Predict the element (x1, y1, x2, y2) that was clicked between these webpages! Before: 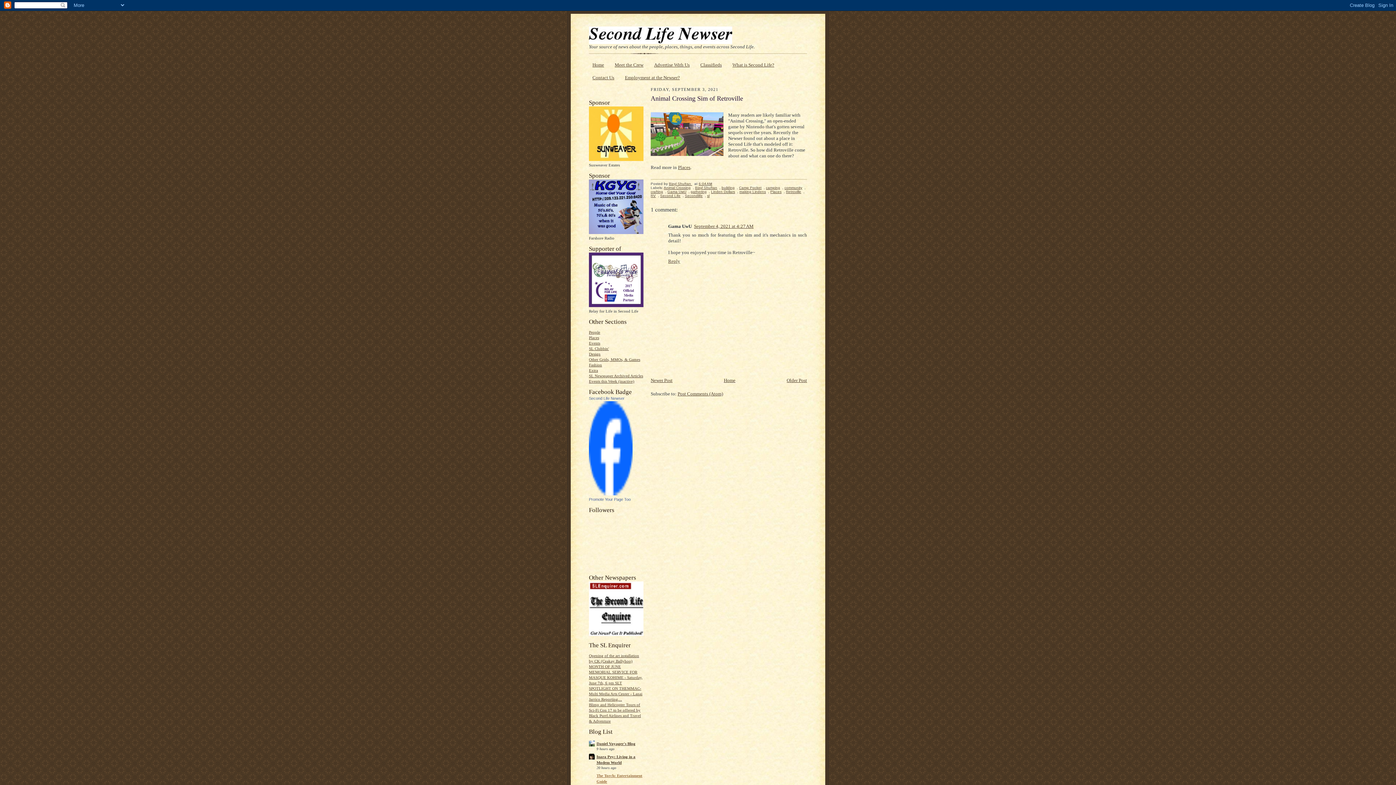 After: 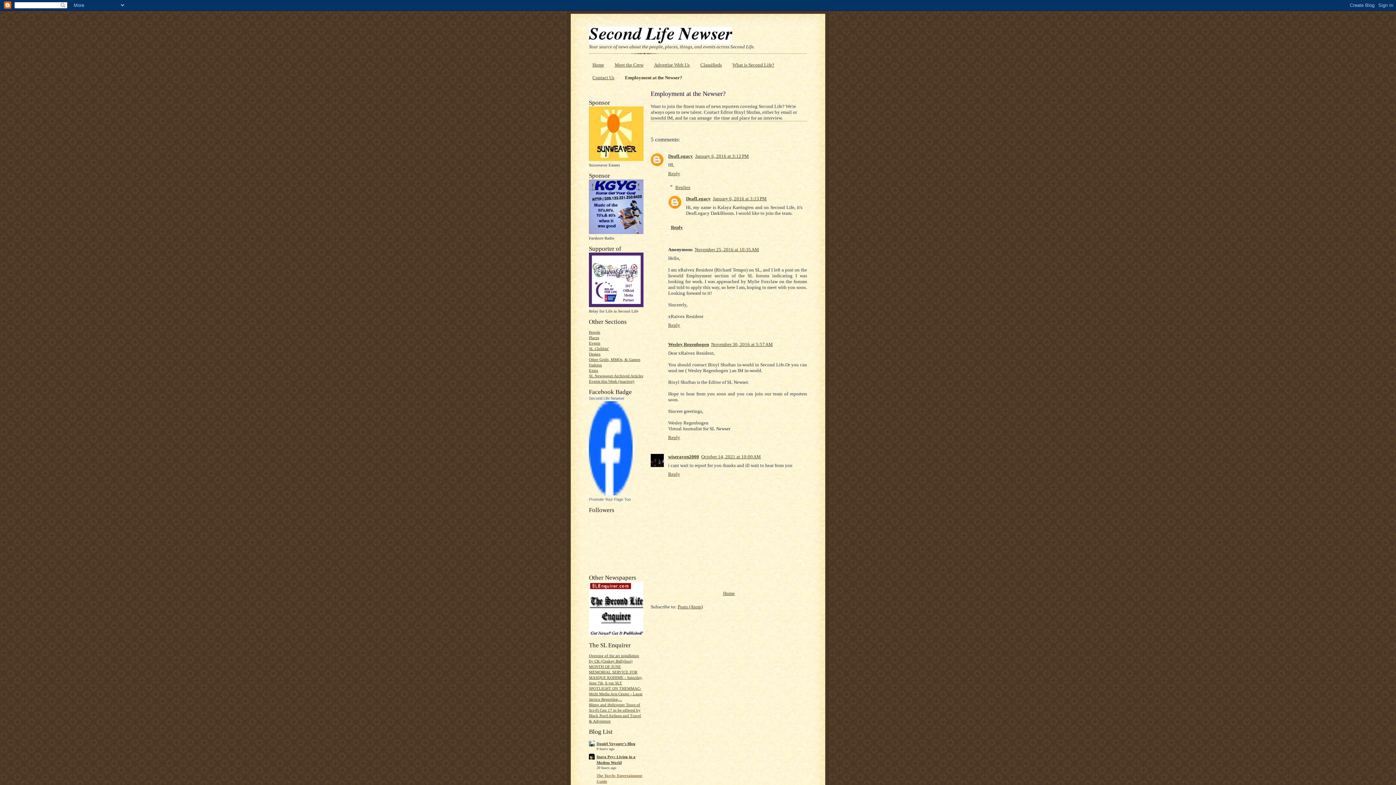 Action: bbox: (625, 75, 680, 80) label: Employment at the Newser?